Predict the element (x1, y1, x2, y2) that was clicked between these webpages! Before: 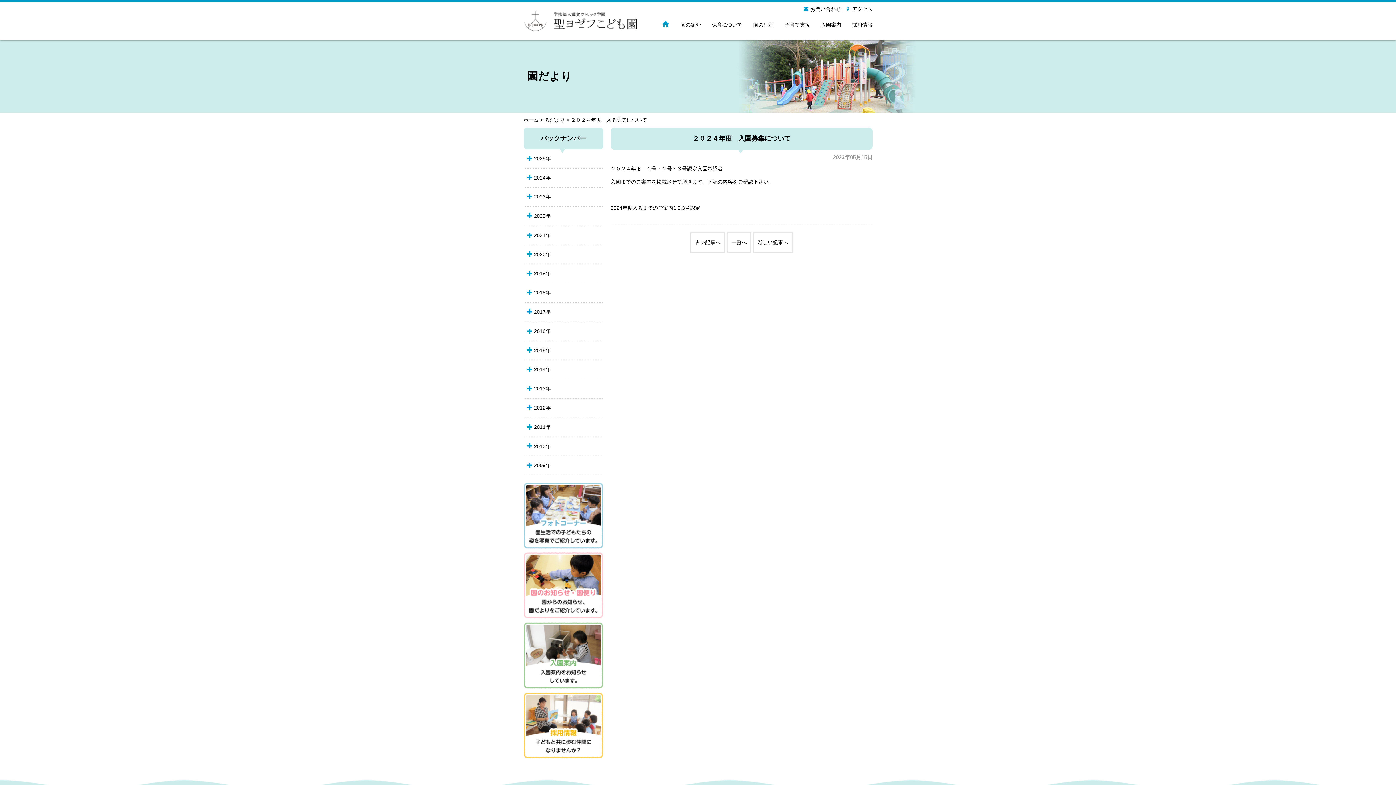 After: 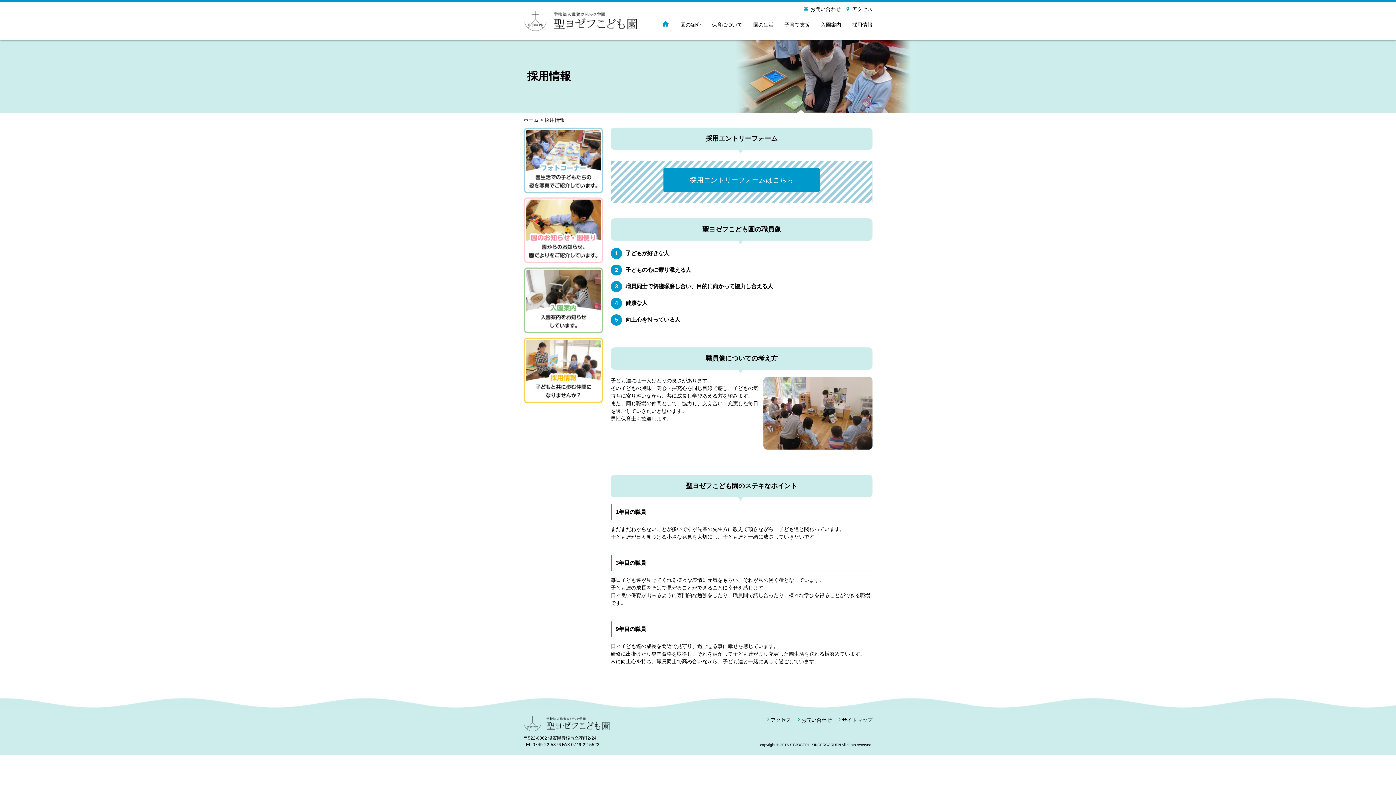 Action: label: 採用情報 bbox: (852, 21, 872, 27)